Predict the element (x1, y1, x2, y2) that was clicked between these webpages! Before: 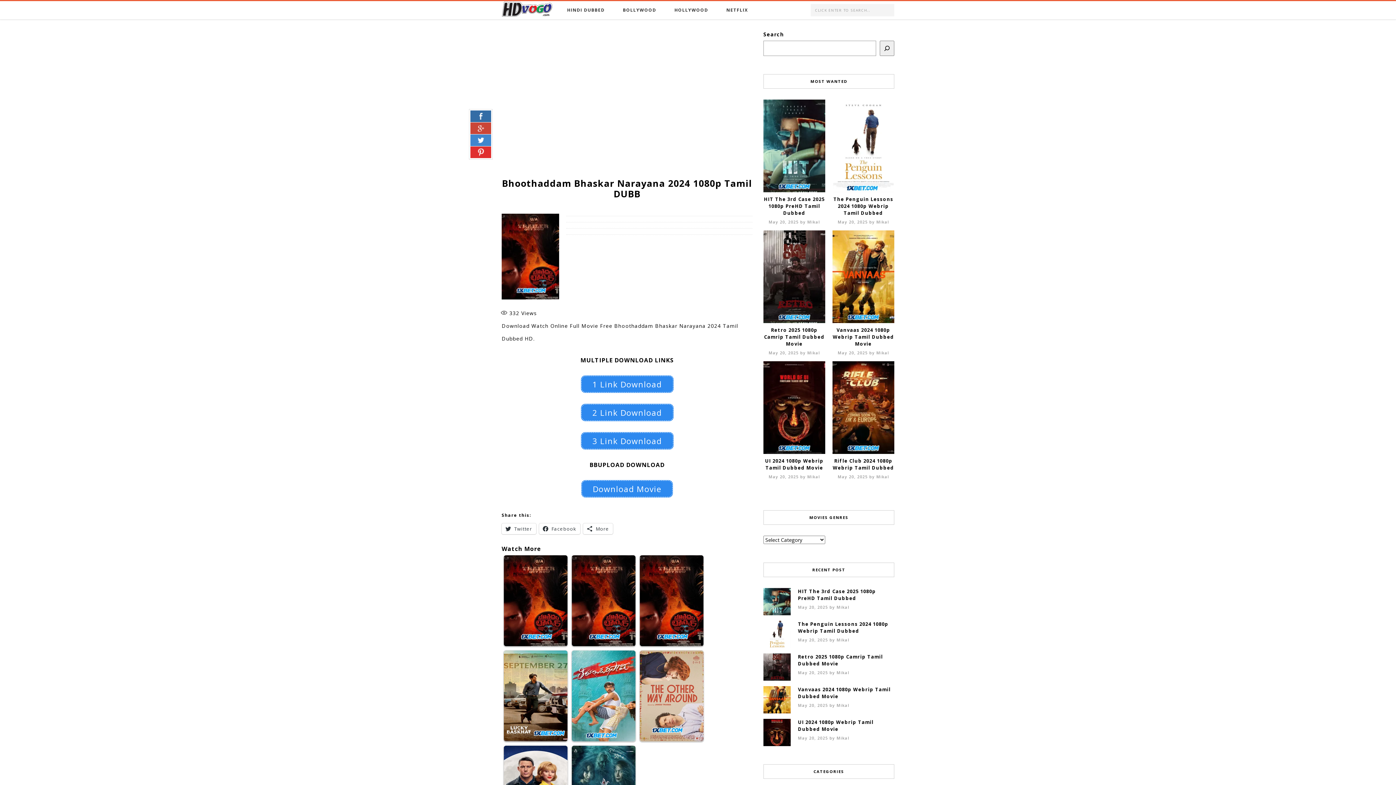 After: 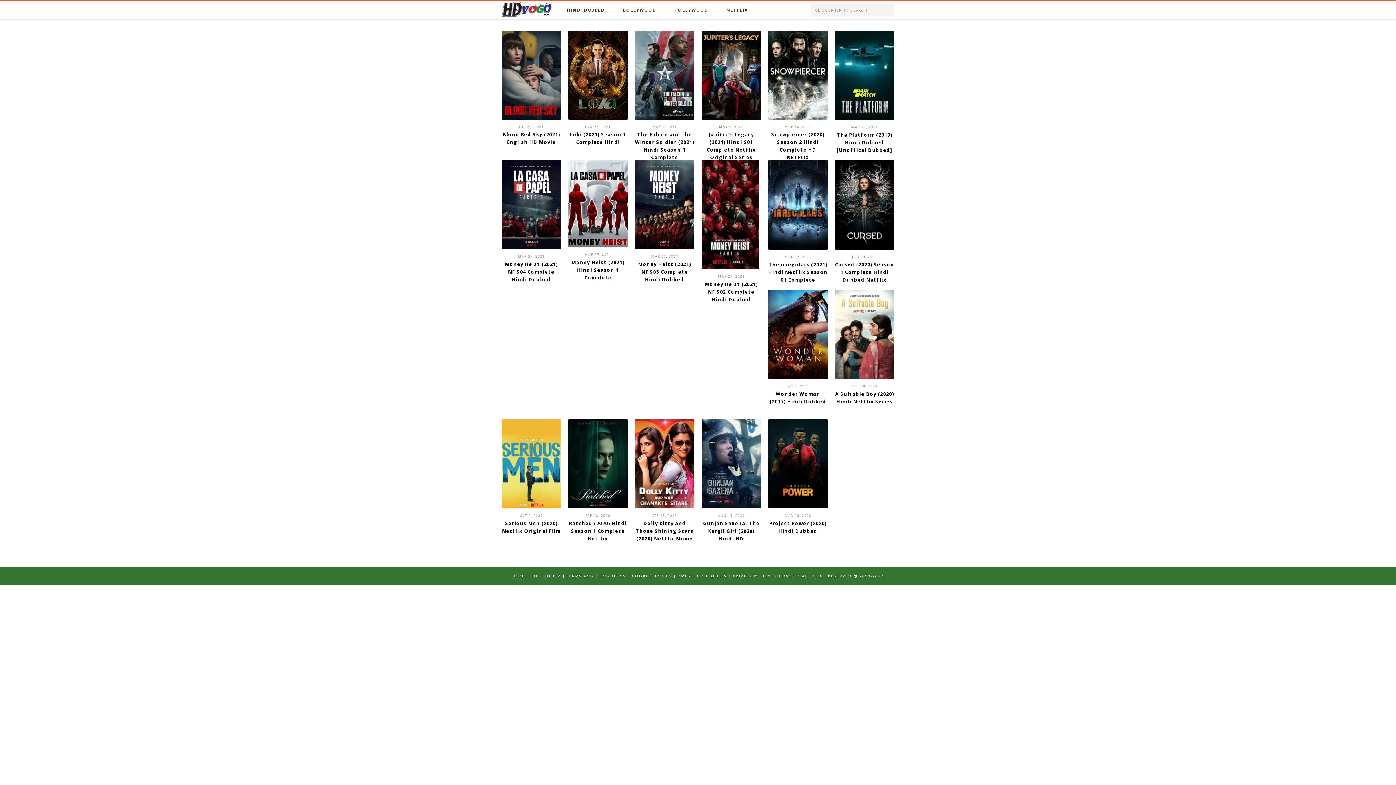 Action: label: NETFLIX bbox: (717, 1, 757, 19)